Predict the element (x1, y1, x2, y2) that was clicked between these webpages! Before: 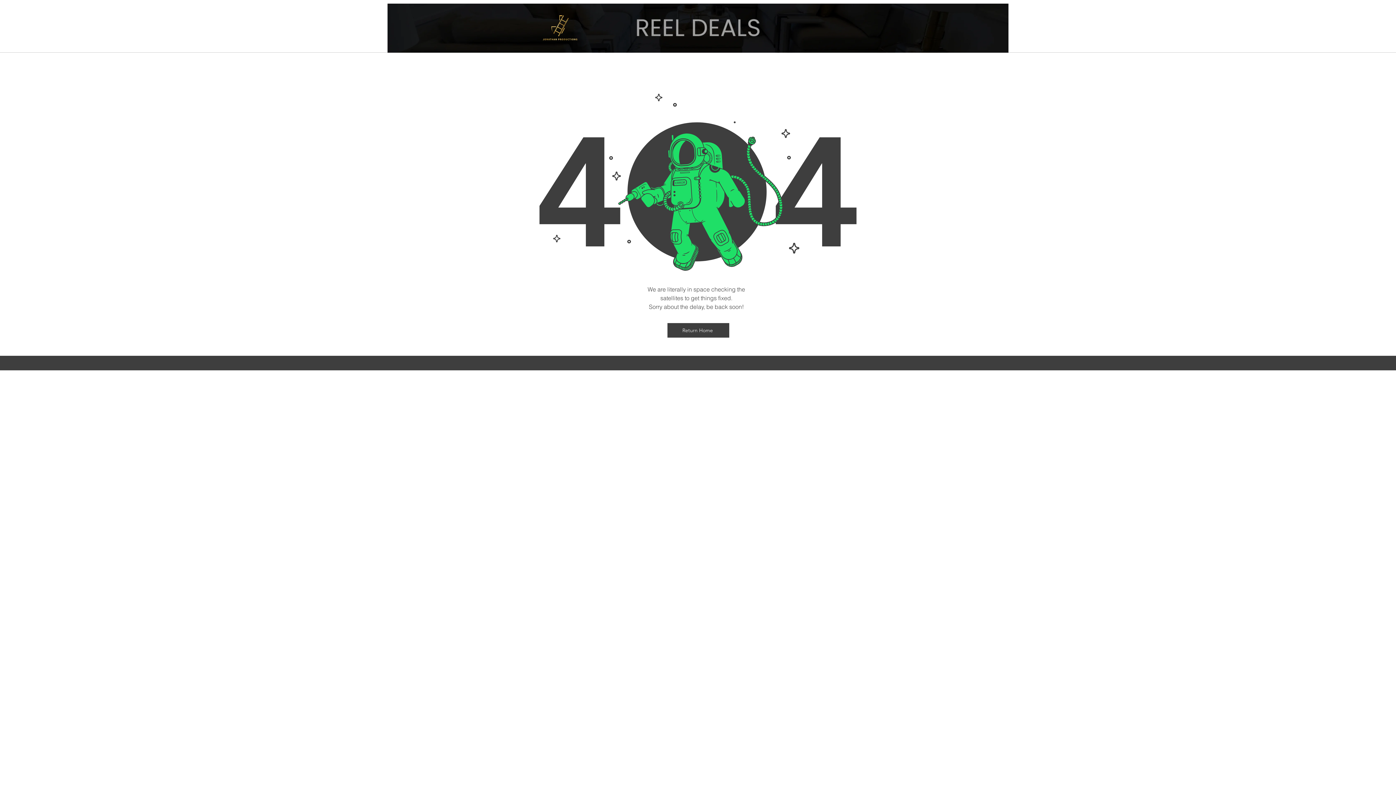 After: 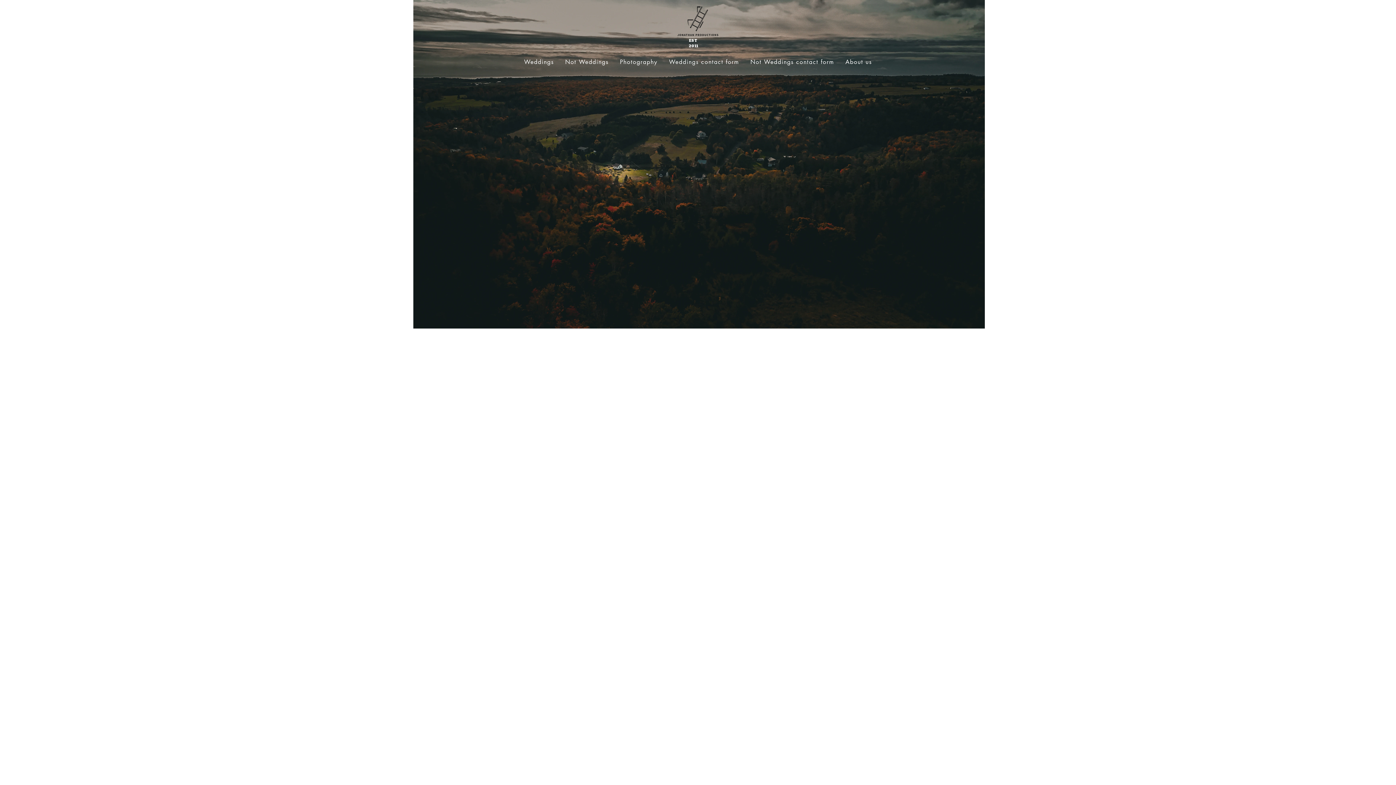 Action: bbox: (542, 14, 578, 41)